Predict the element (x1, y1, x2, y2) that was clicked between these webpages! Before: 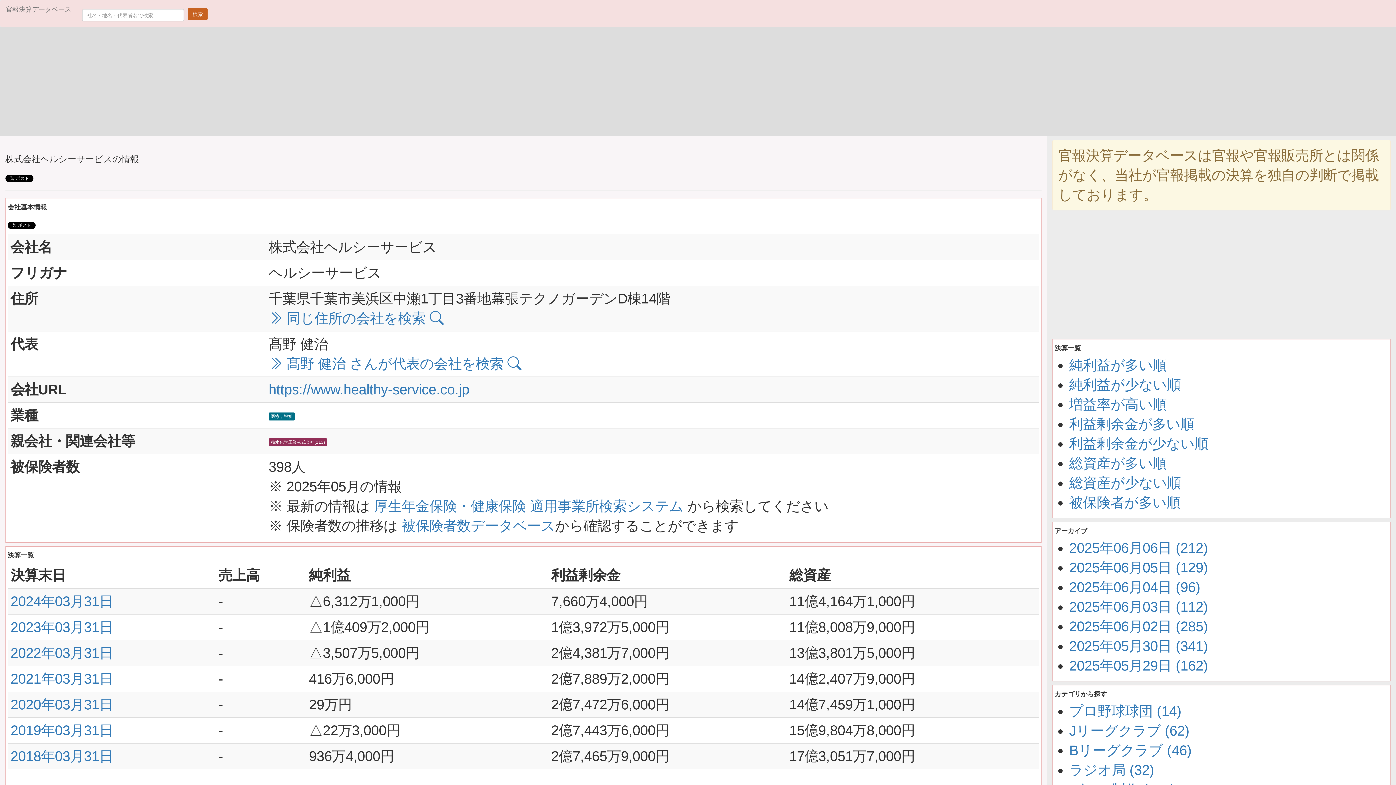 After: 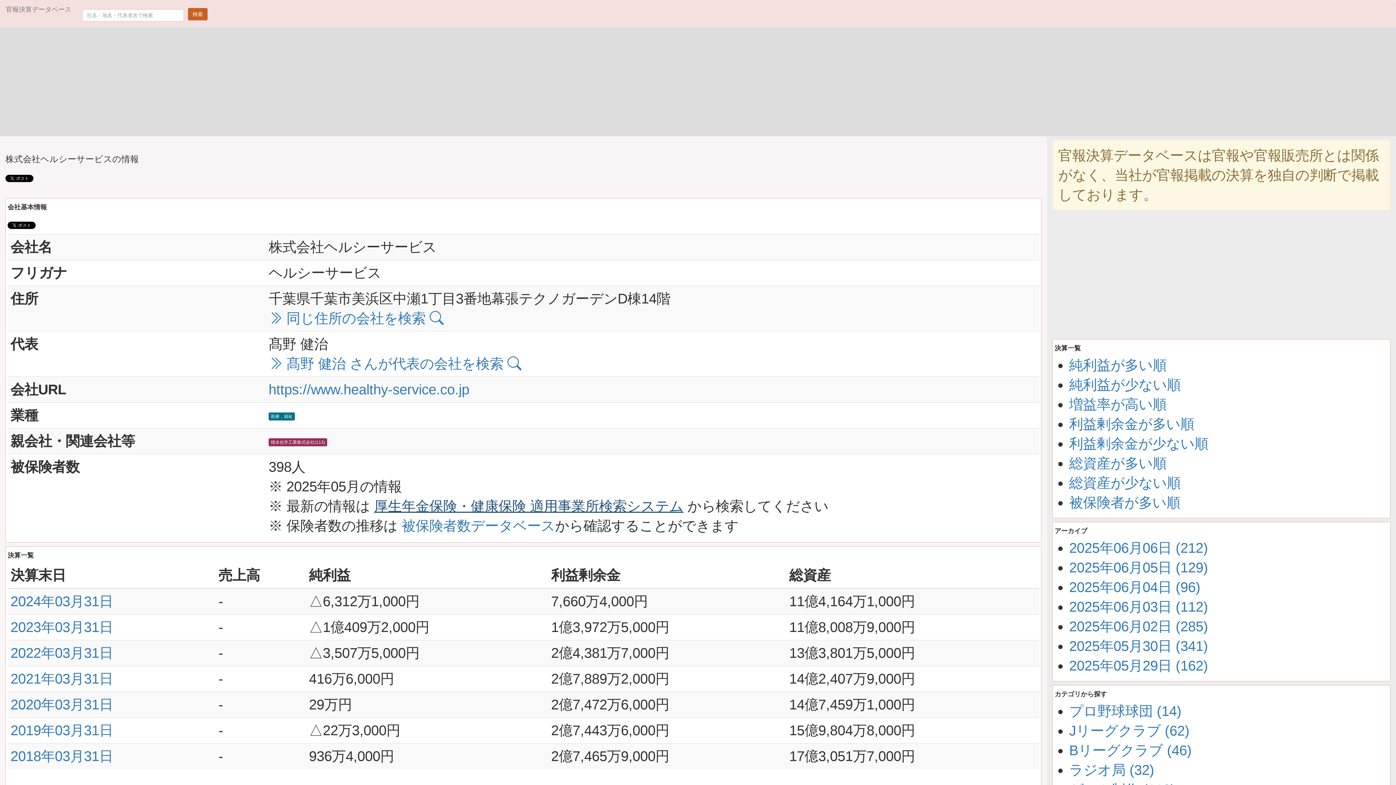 Action: label: 厚生年金保険・健康保険 適用事業所検索システム bbox: (374, 498, 683, 514)